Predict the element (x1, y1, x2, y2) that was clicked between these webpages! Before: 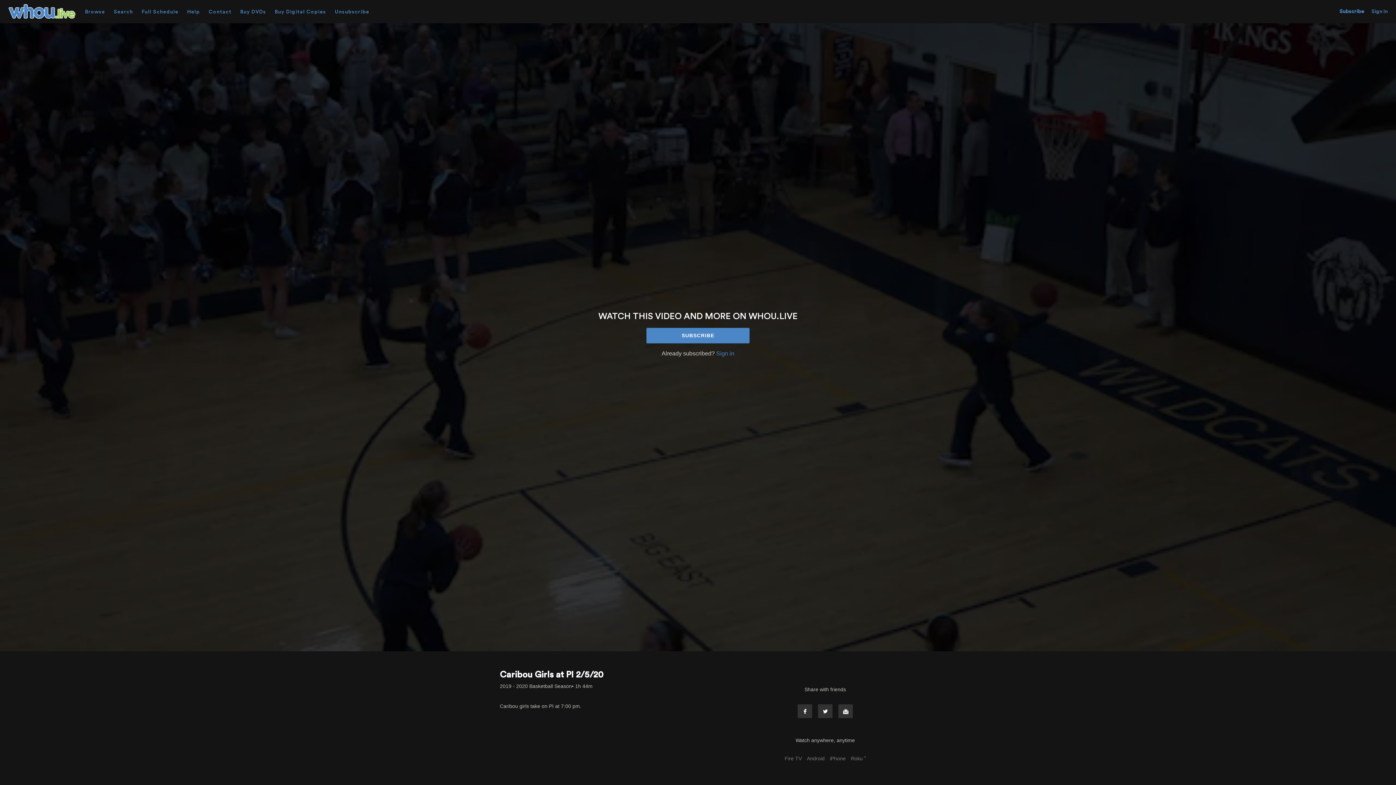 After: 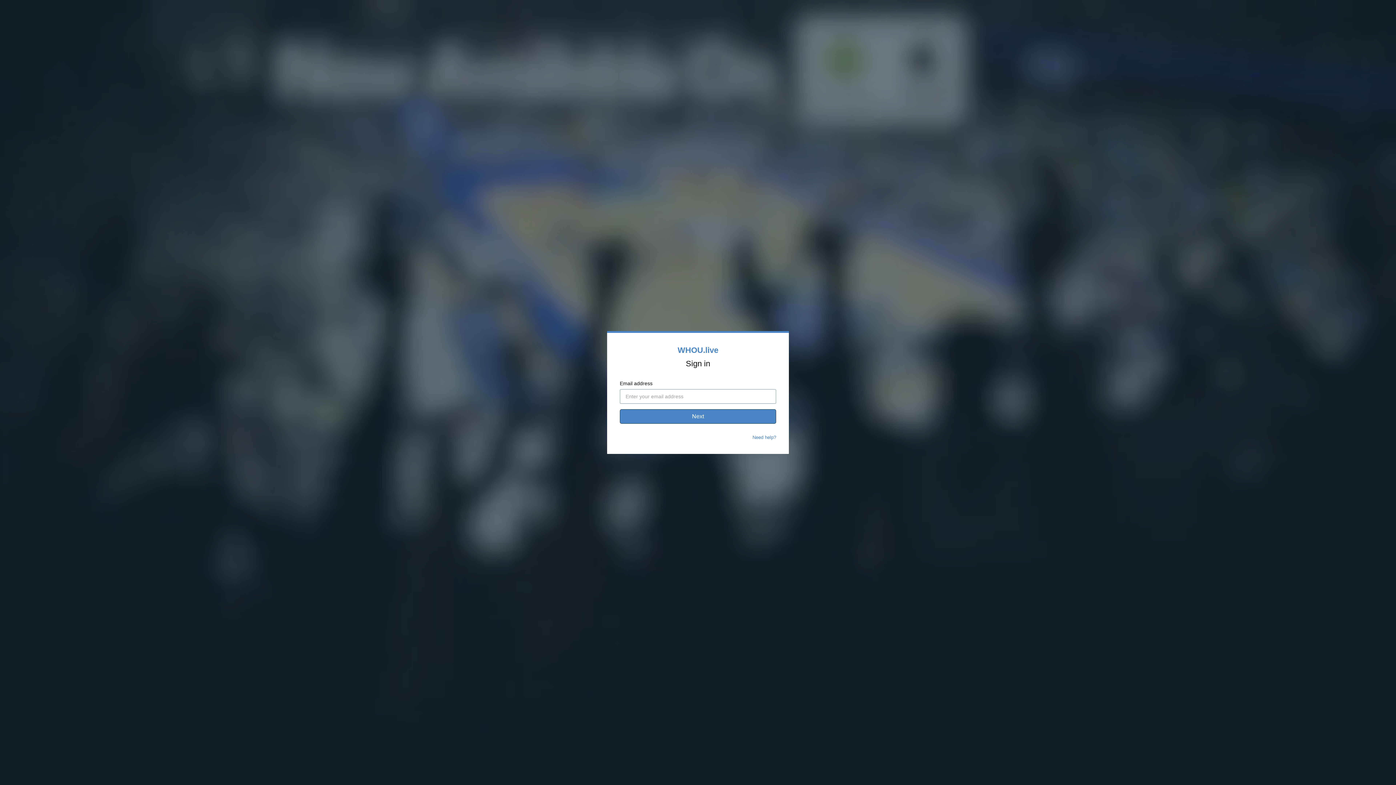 Action: label: Sign In bbox: (1371, 8, 1388, 14)